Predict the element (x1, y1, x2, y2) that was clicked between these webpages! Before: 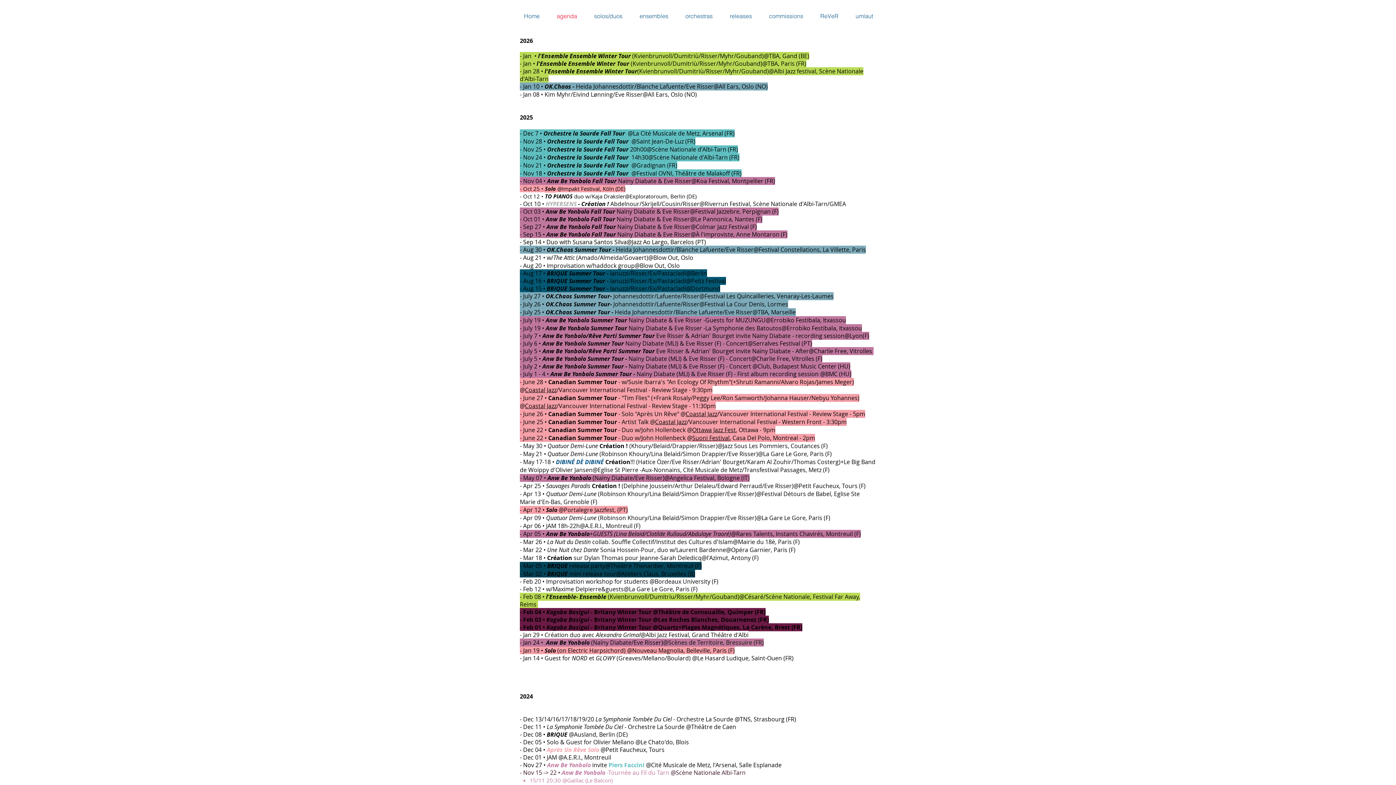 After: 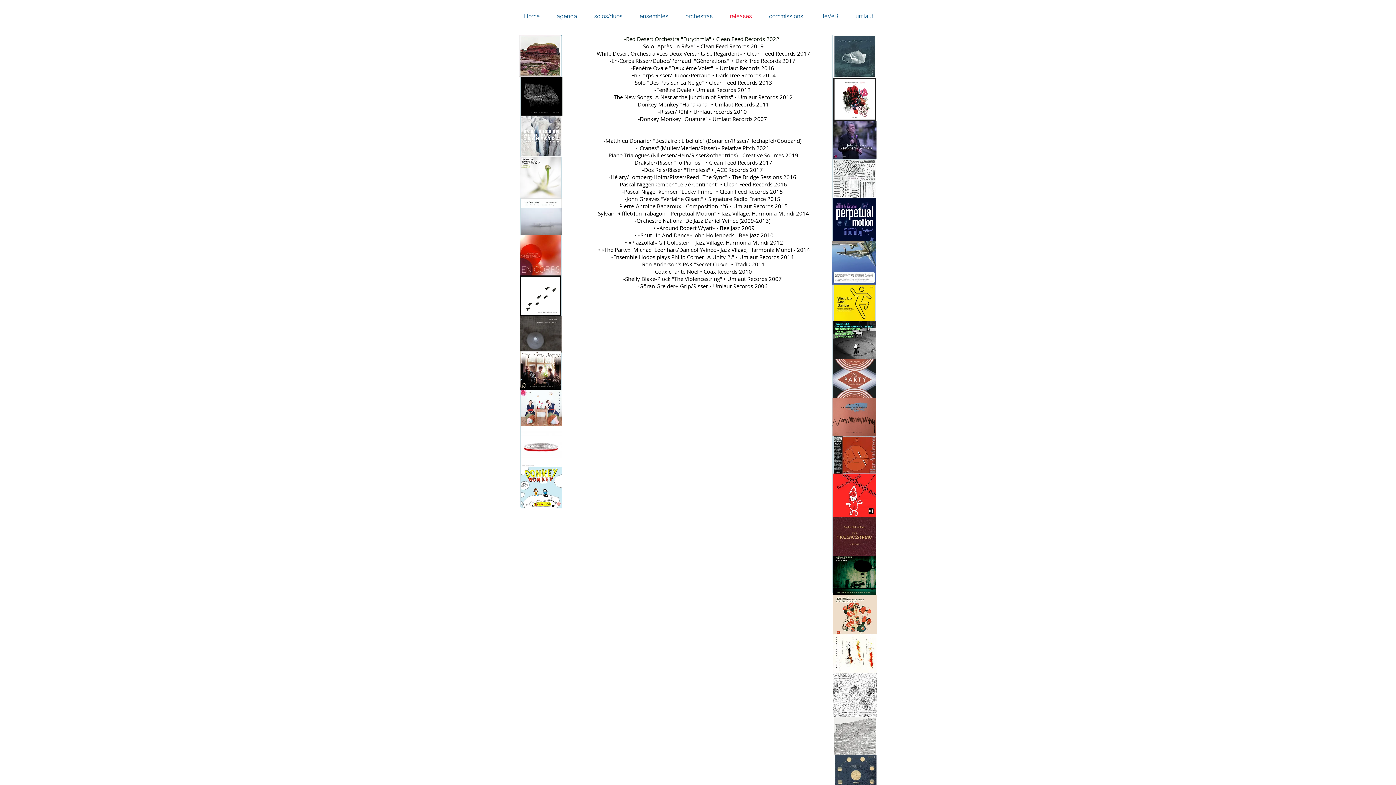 Action: bbox: (721, 8, 760, 24) label: releases